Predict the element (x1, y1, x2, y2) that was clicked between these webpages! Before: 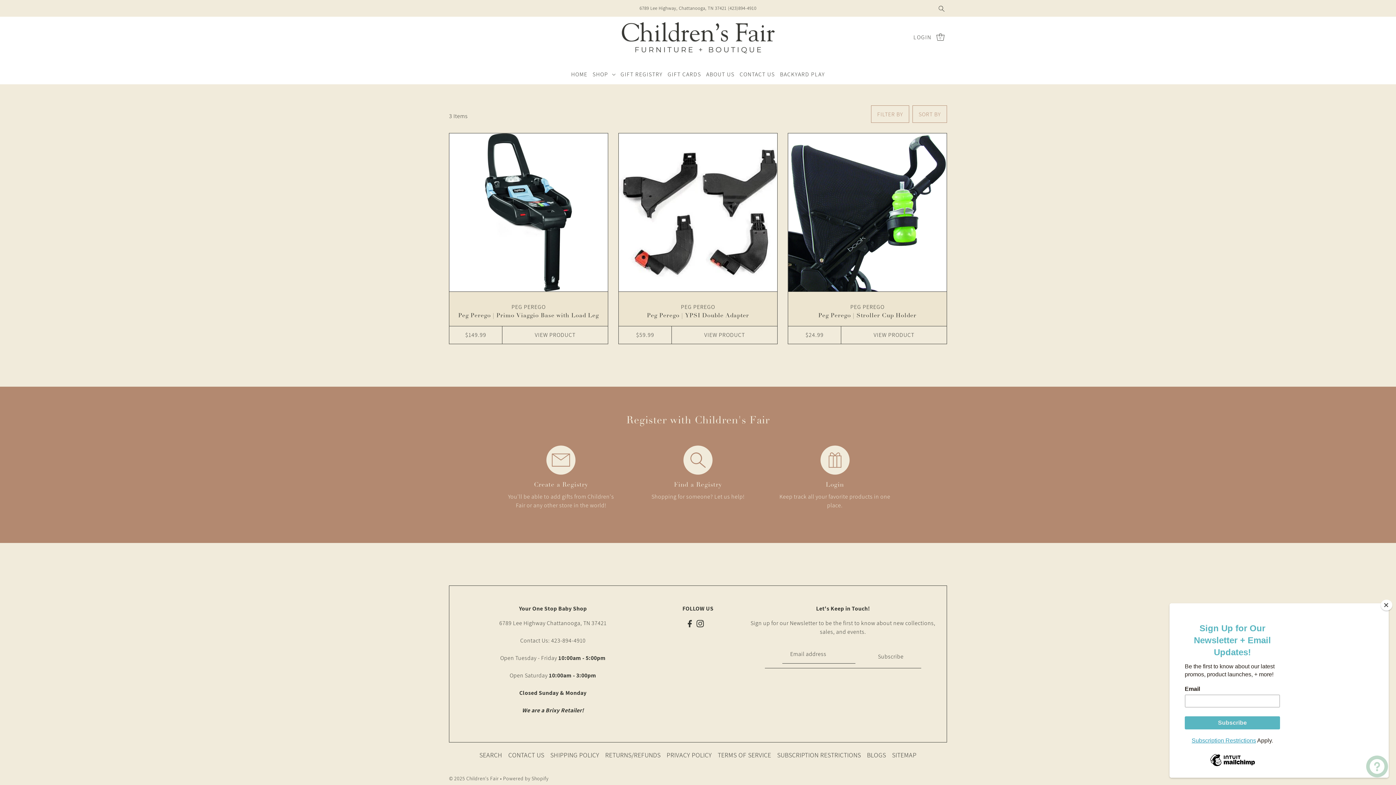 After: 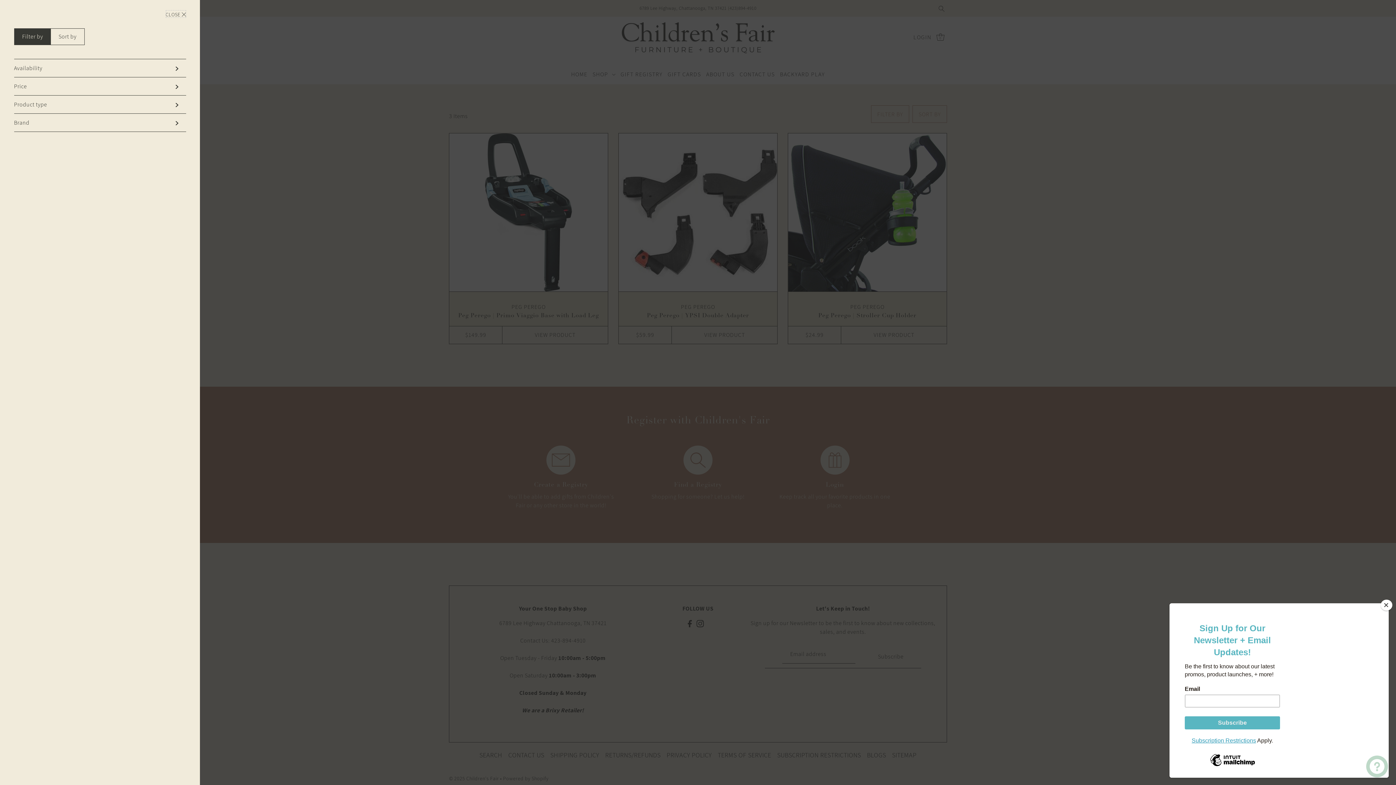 Action: bbox: (871, 105, 909, 122) label: Open filters